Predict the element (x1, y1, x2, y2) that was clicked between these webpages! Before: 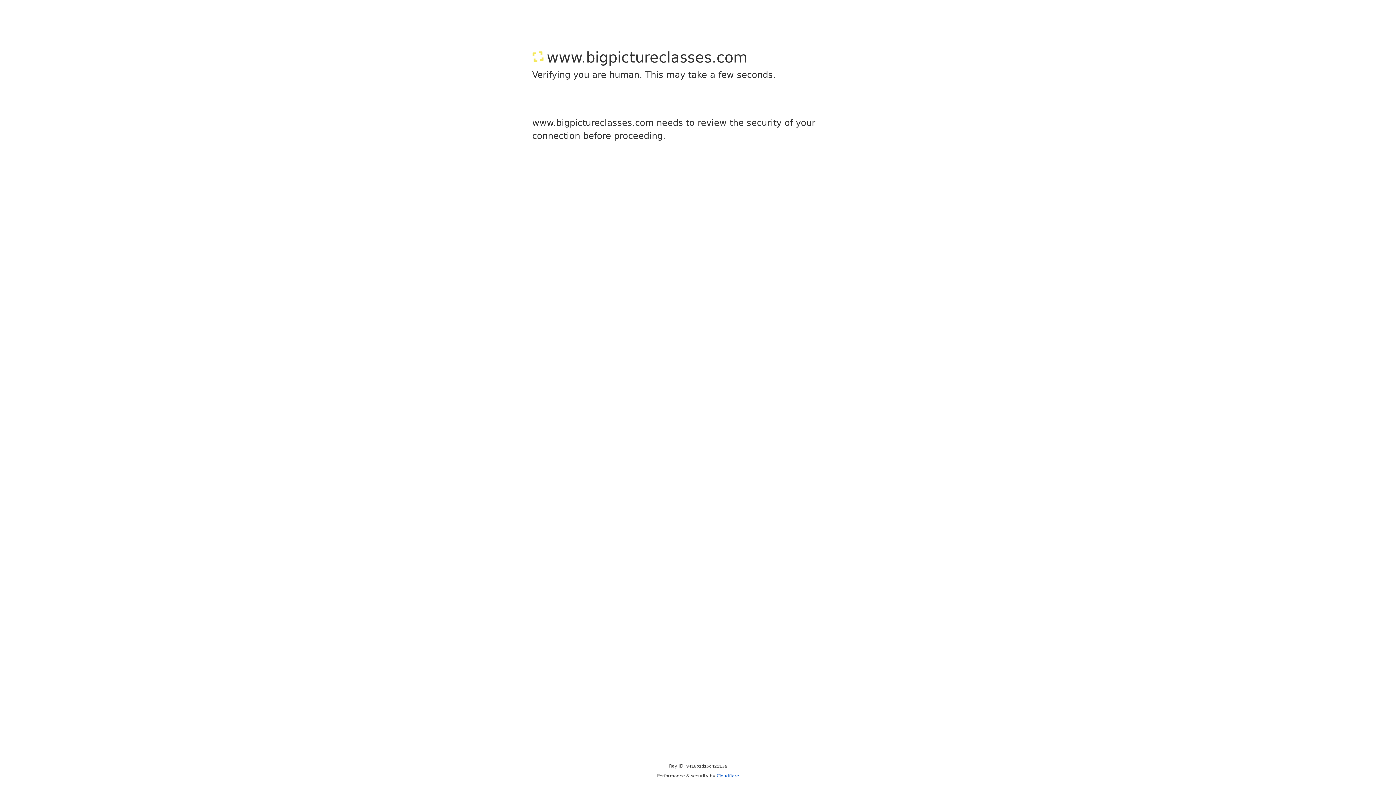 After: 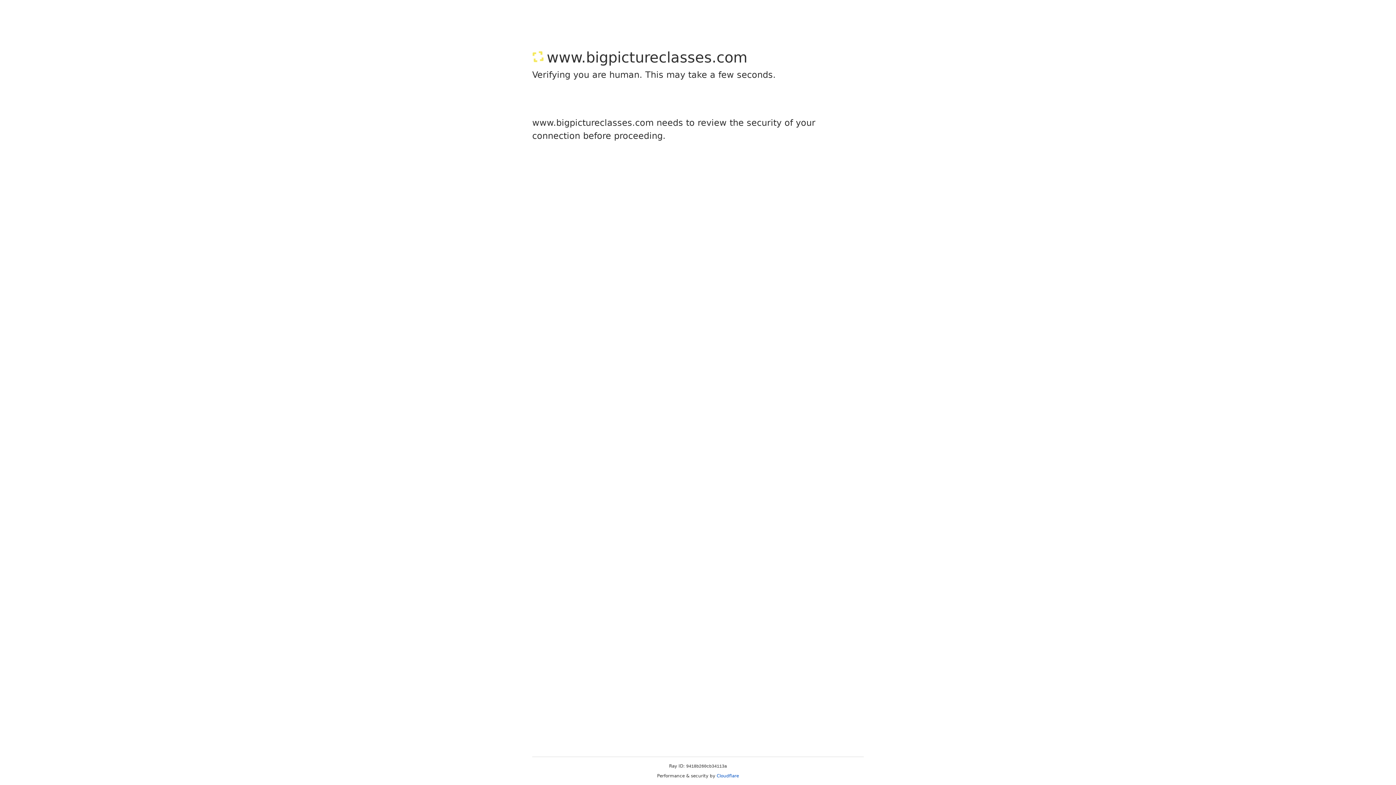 Action: label: Cloudflare bbox: (716, 773, 739, 778)